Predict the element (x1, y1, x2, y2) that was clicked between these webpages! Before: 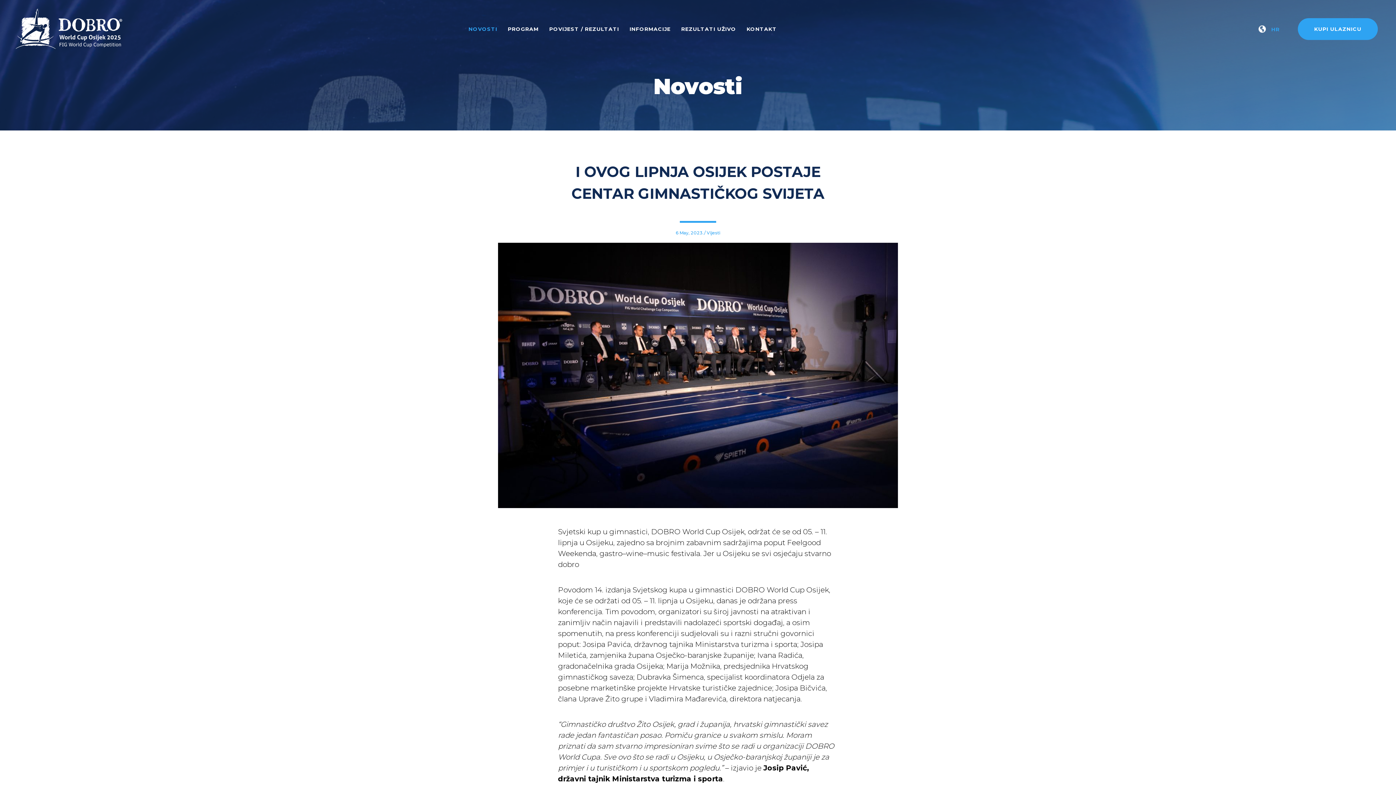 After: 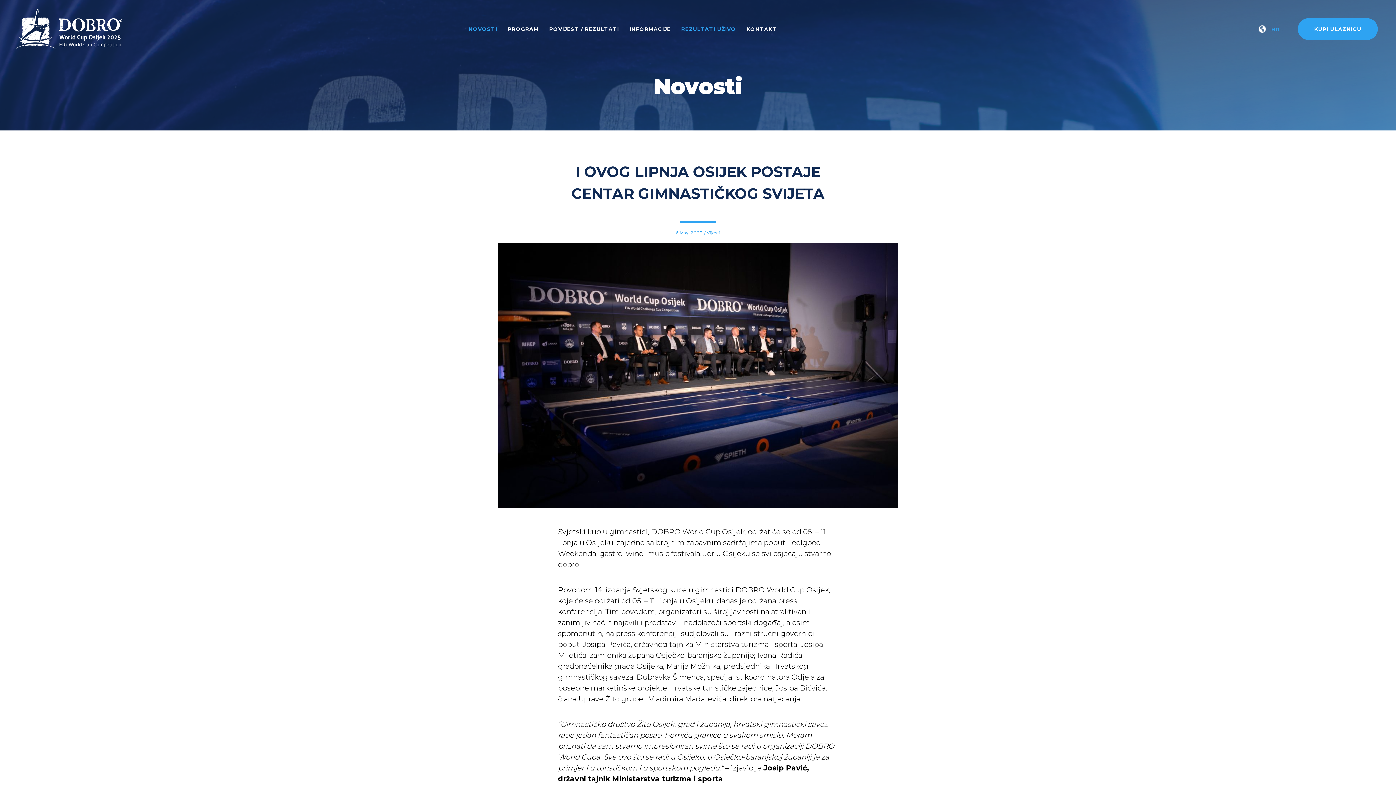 Action: label: REZULTATI UŽIVO bbox: (681, 25, 736, 32)